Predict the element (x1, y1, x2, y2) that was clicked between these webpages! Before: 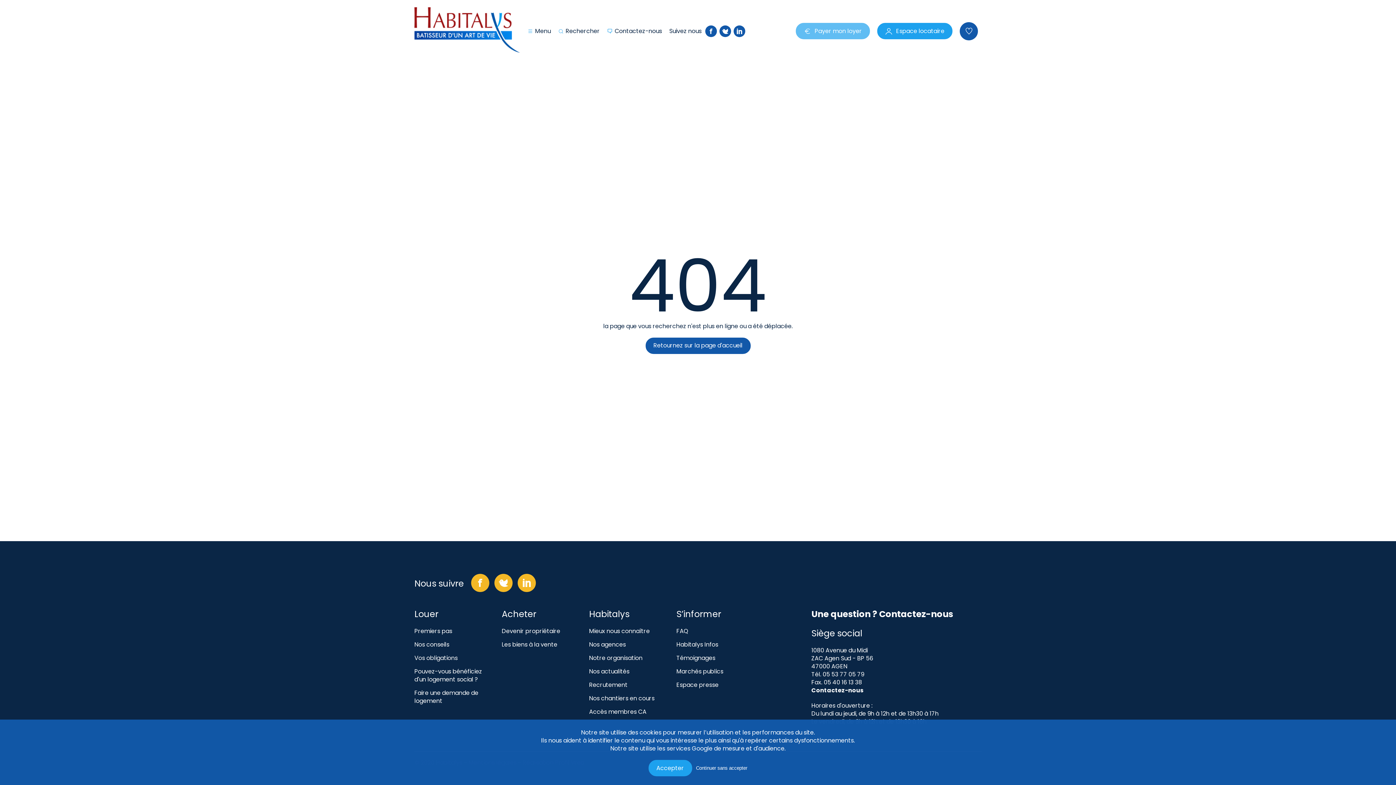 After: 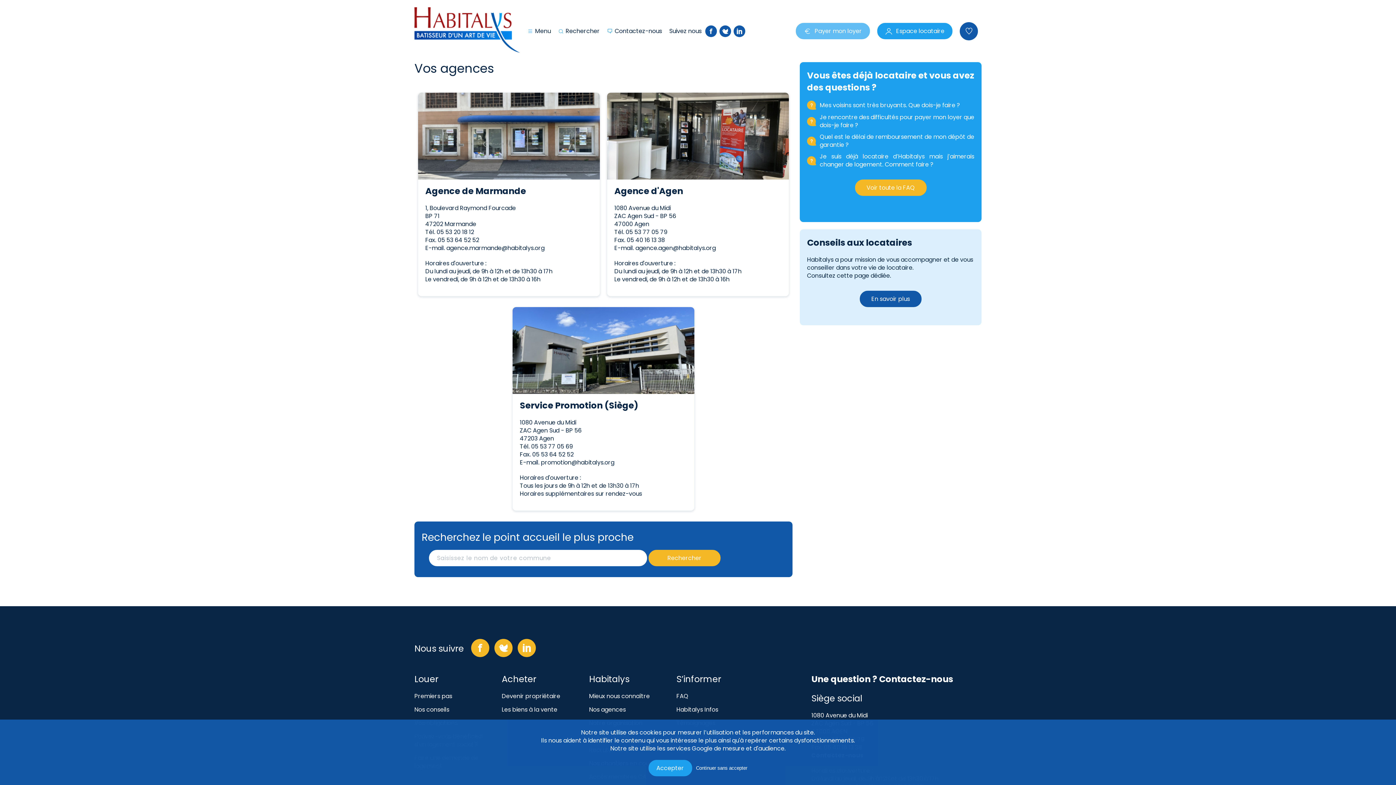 Action: label: Nos agences bbox: (589, 641, 625, 649)